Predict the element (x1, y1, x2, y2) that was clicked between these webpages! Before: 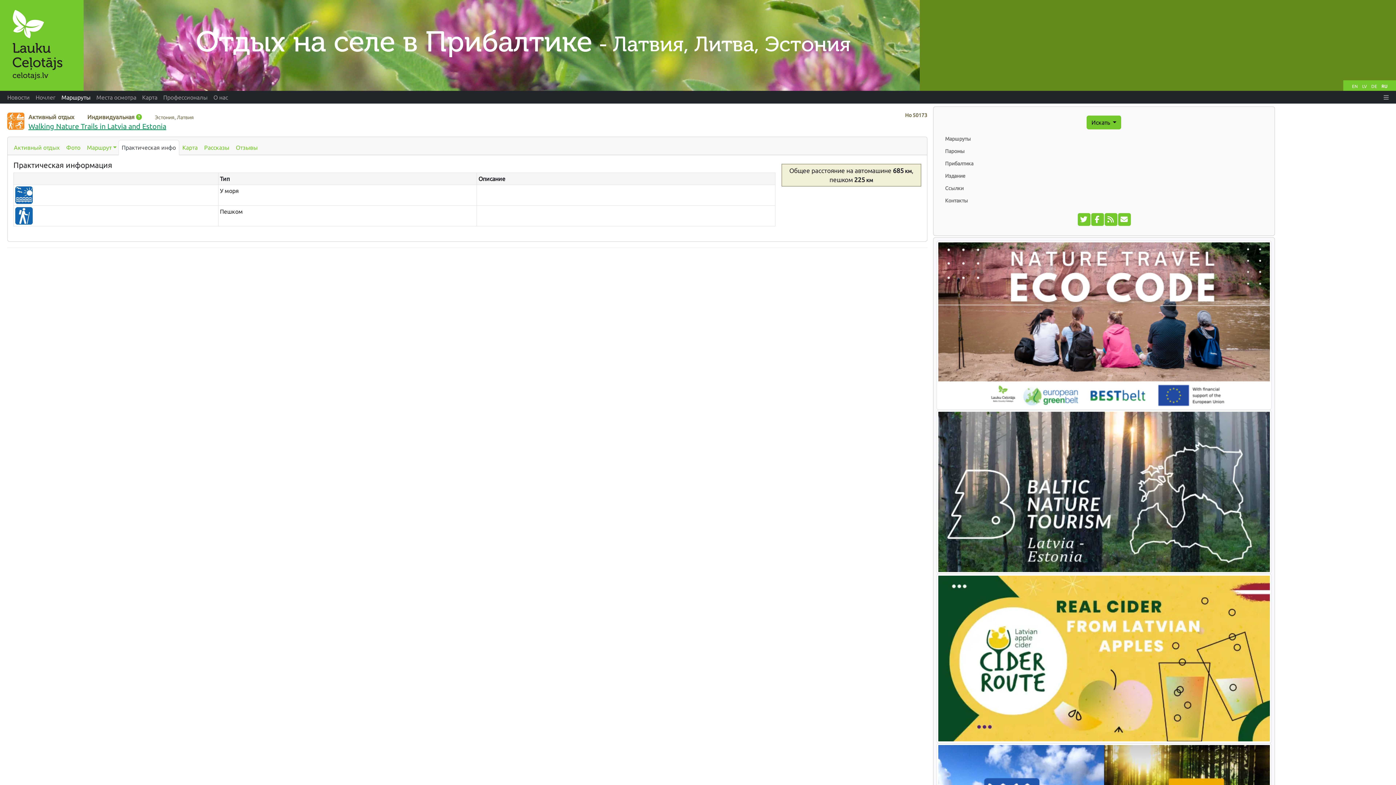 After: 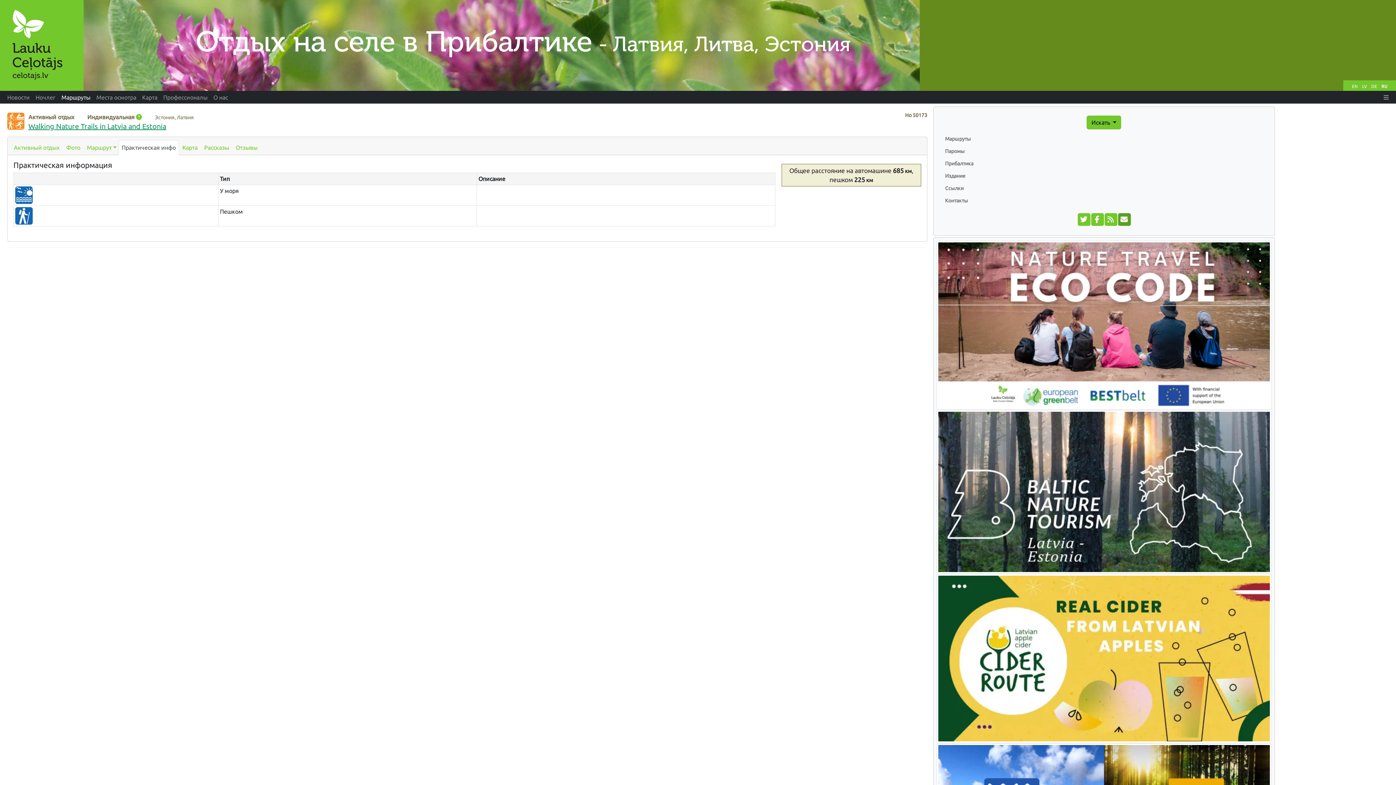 Action: bbox: (1118, 215, 1130, 222)